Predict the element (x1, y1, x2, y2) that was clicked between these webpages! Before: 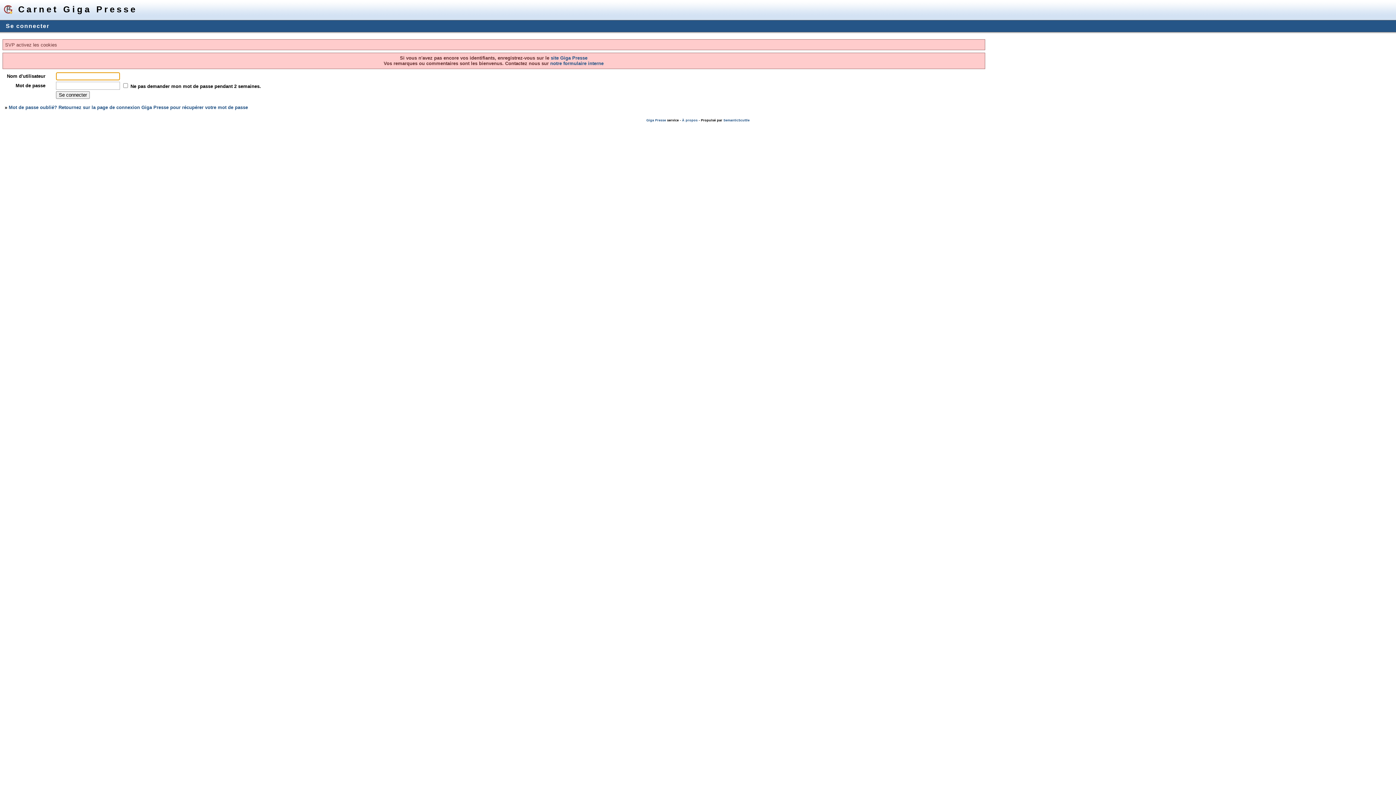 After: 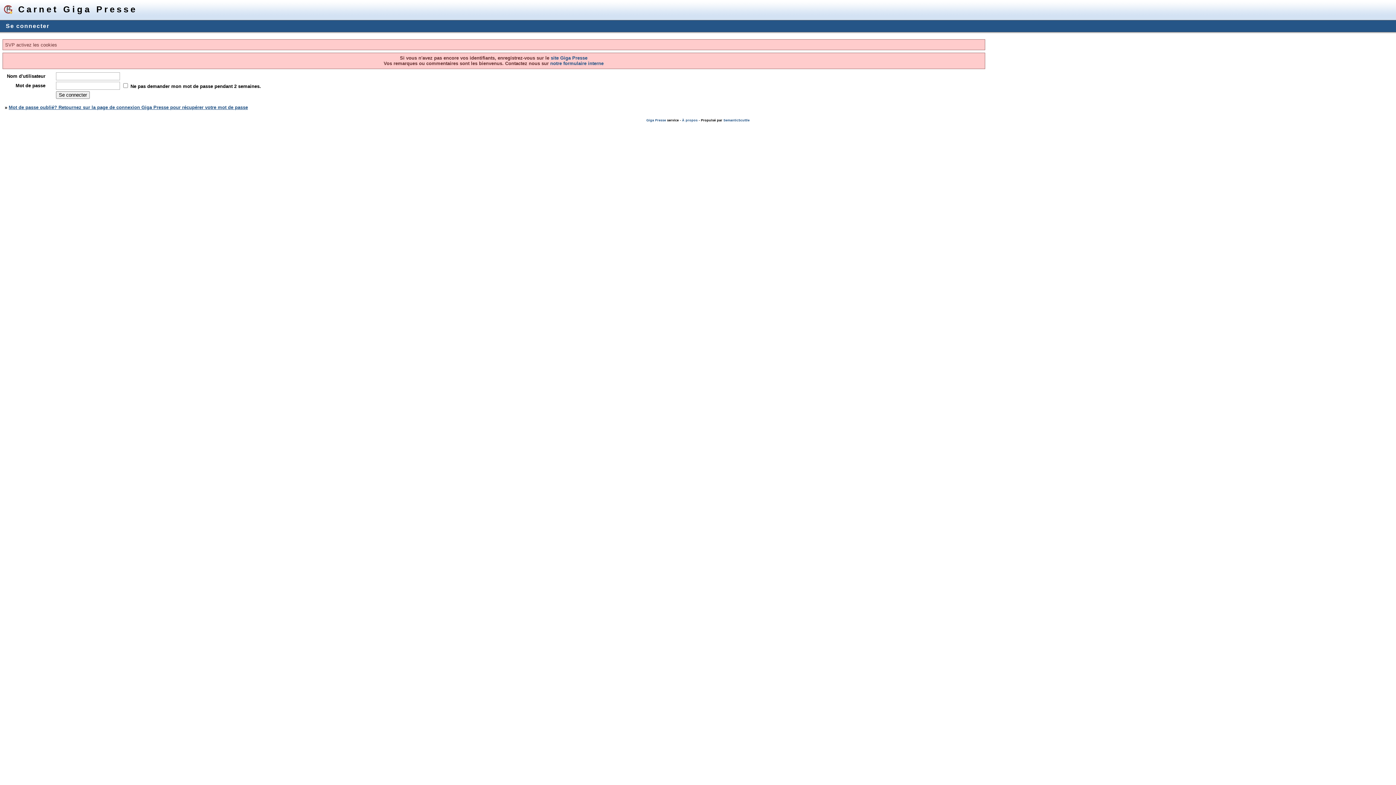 Action: bbox: (8, 104, 248, 110) label: Mot de passe oublié? Retournez sur la page de connexion Giga Presse pour récupérer votre mot de passe